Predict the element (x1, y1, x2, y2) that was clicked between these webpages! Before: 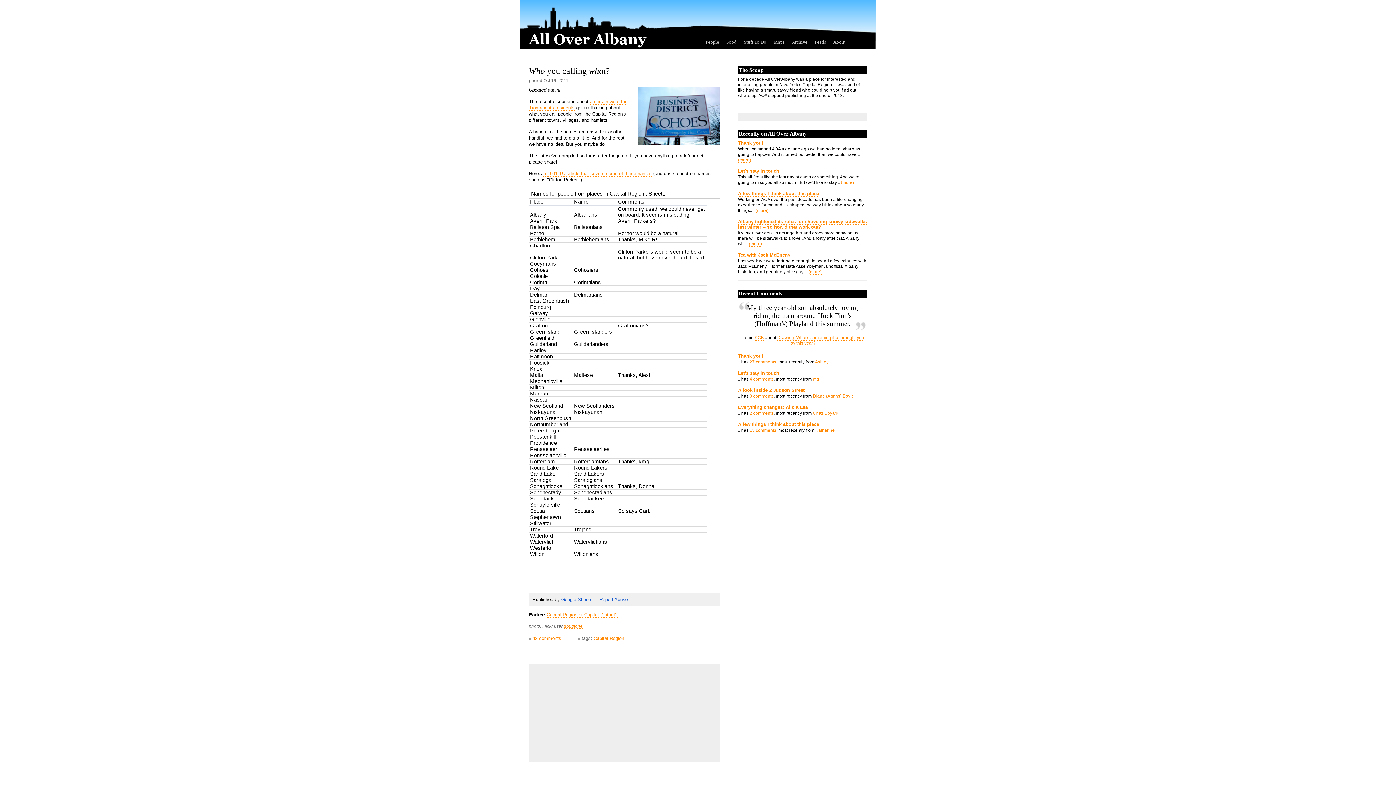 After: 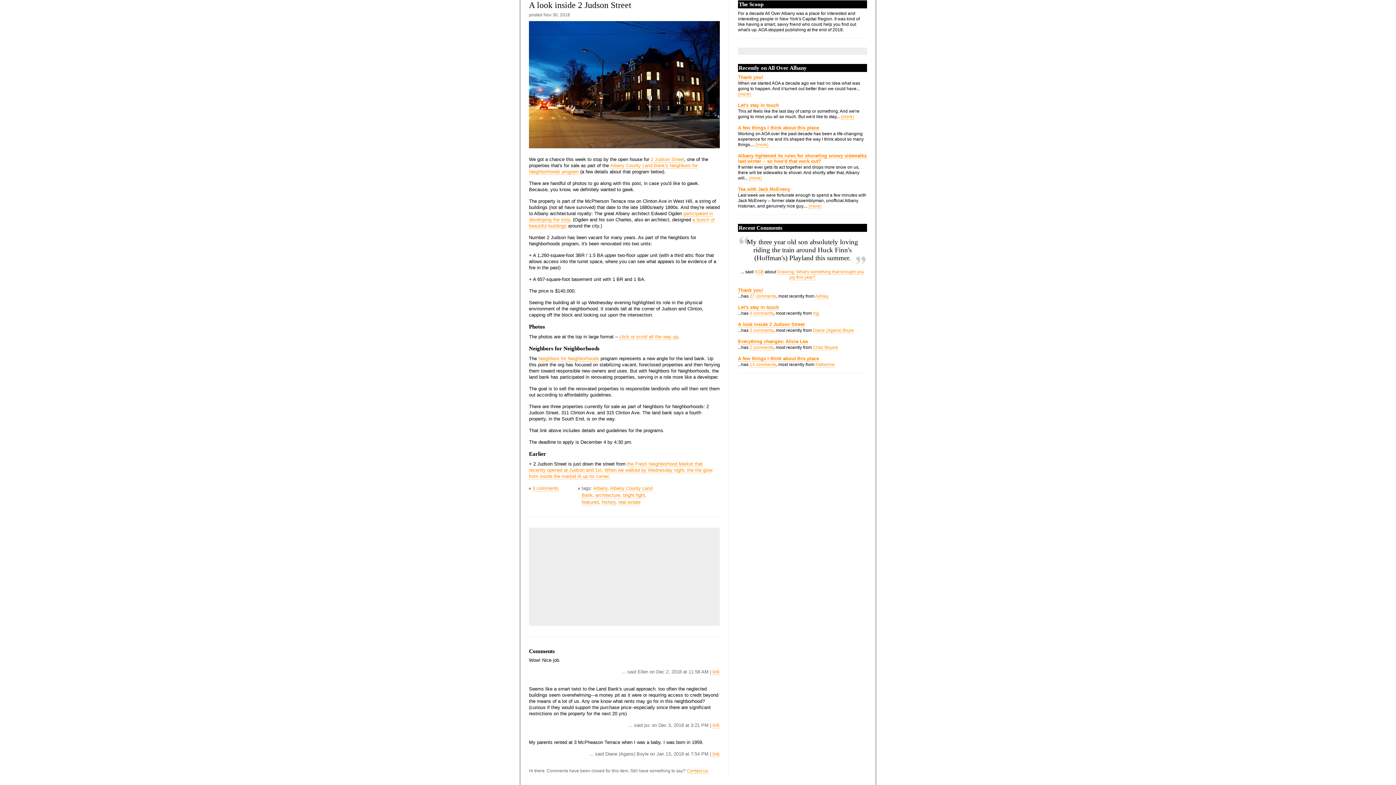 Action: bbox: (749, 393, 773, 399) label: 3 comments